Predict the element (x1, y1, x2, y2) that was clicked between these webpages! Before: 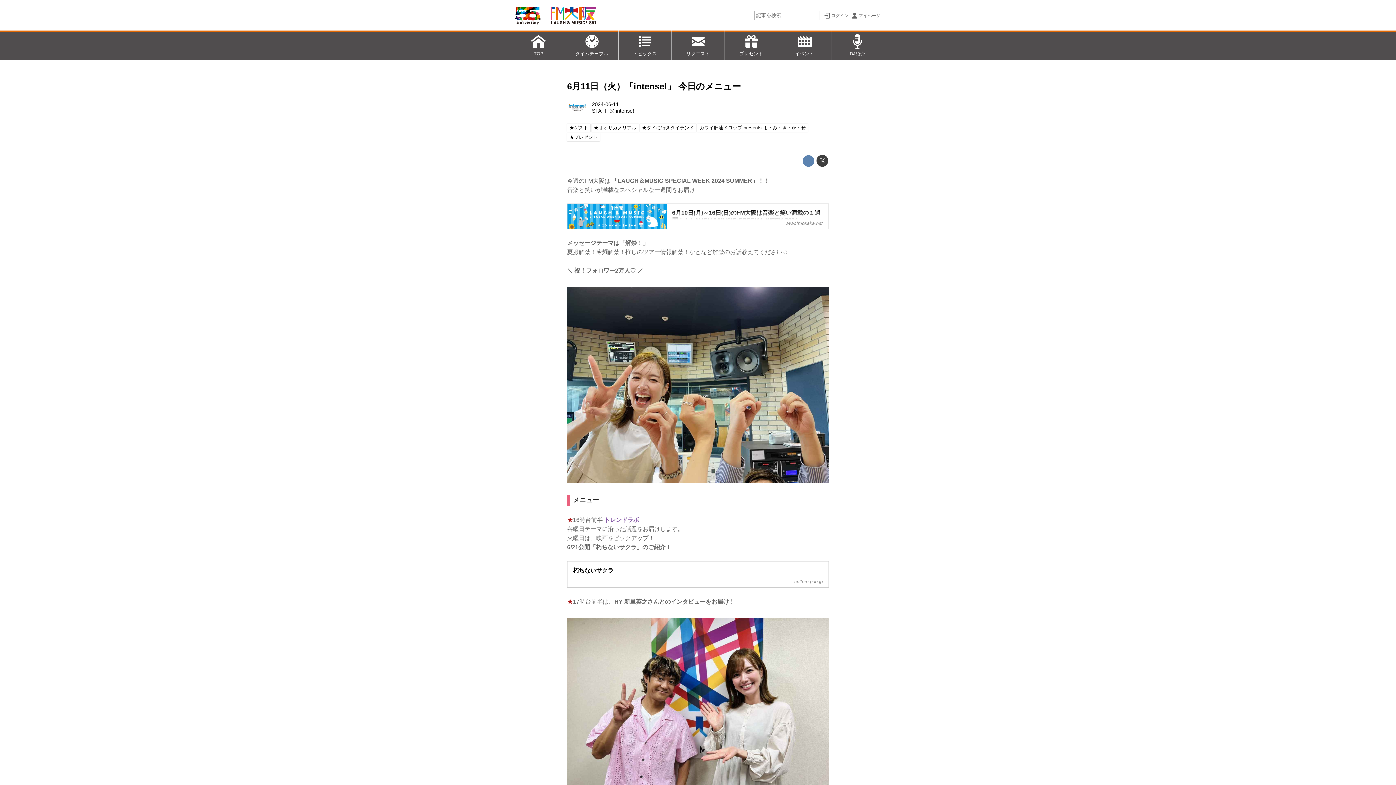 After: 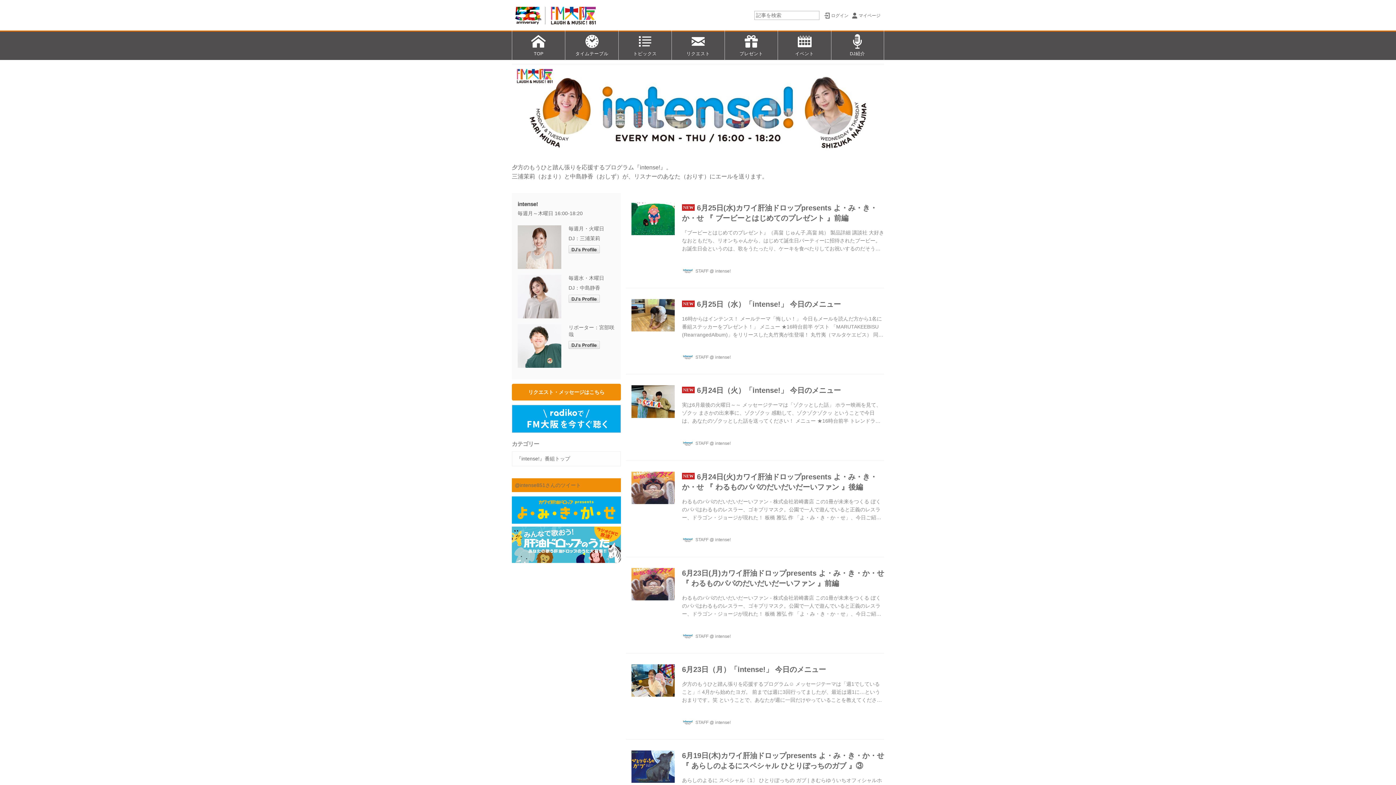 Action: bbox: (616, 108, 634, 113) label: intense!